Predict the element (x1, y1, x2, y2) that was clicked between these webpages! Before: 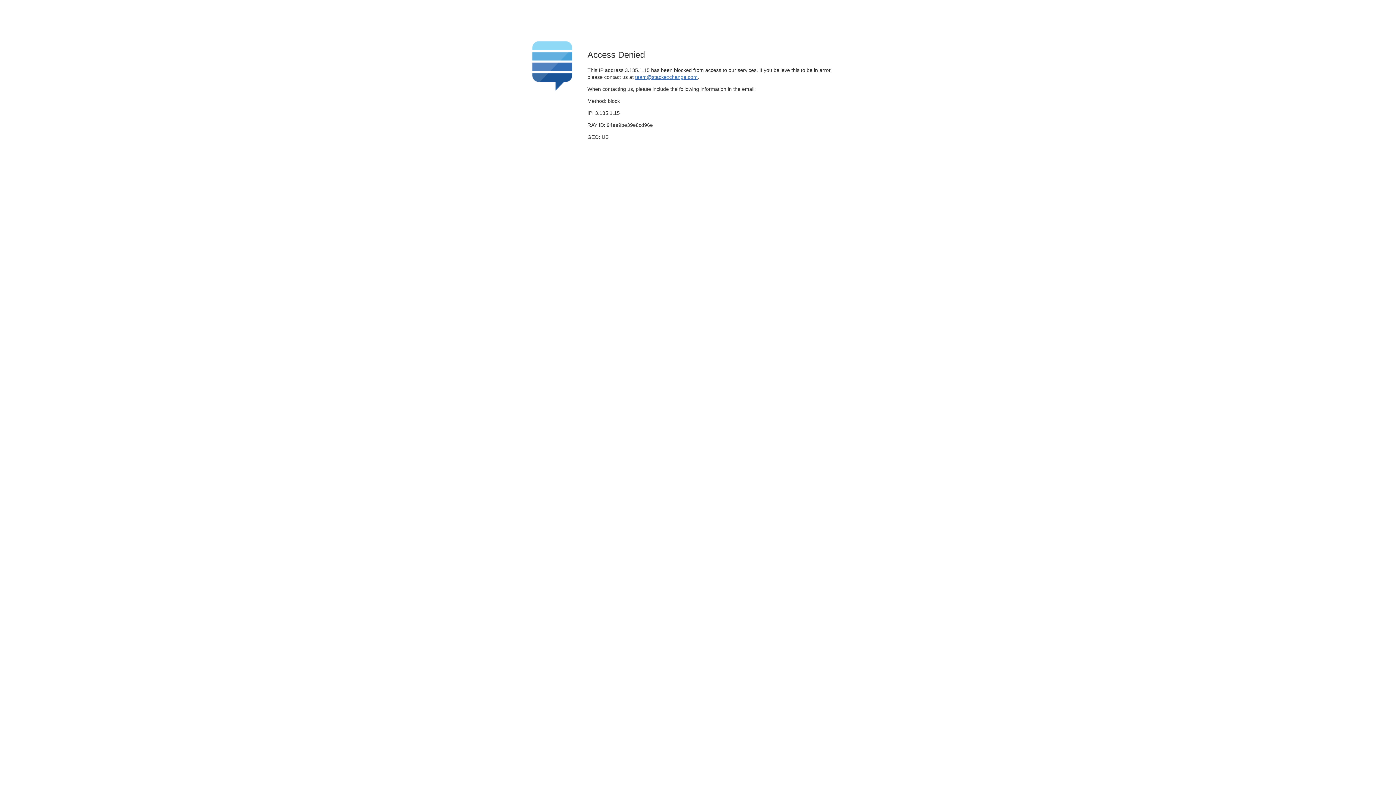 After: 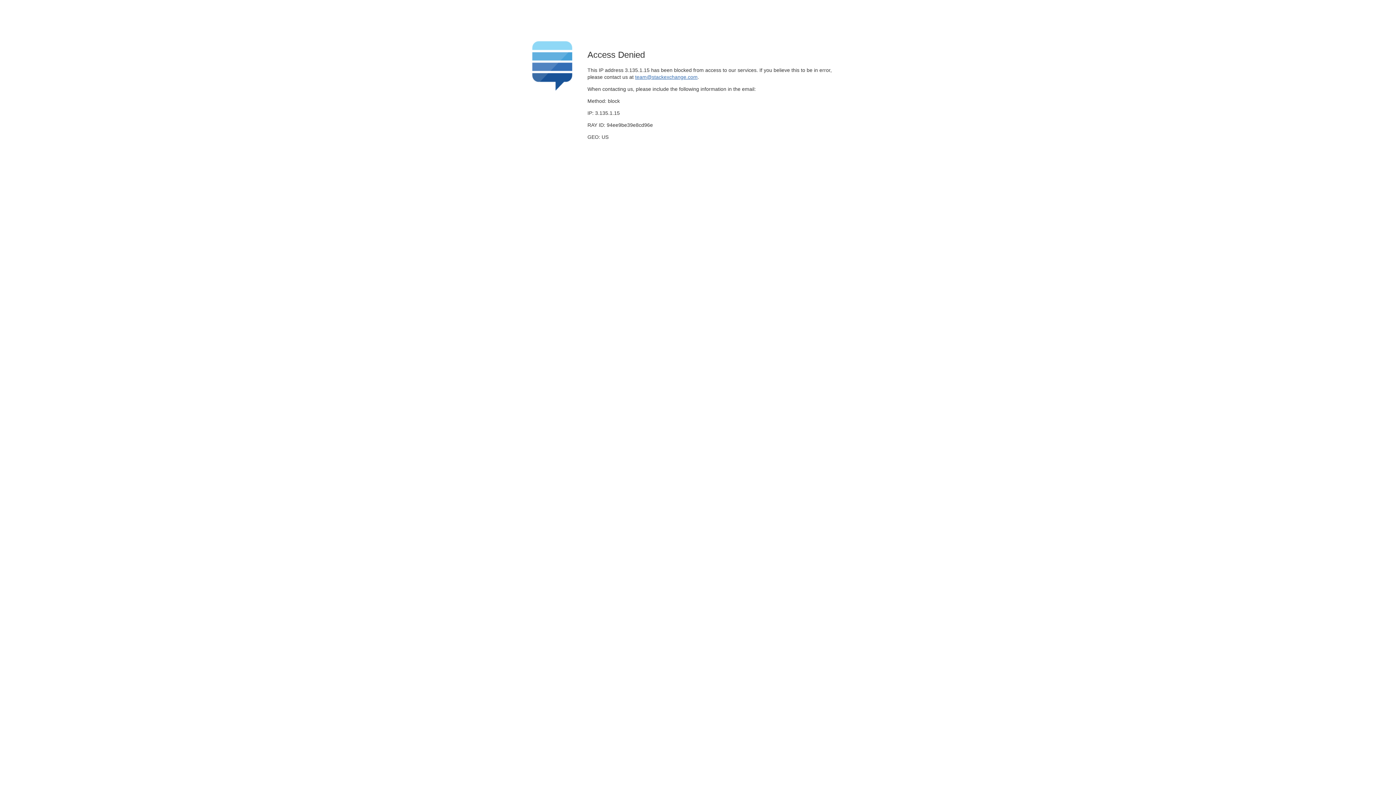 Action: bbox: (635, 74, 697, 79) label: team@stackexchange.com